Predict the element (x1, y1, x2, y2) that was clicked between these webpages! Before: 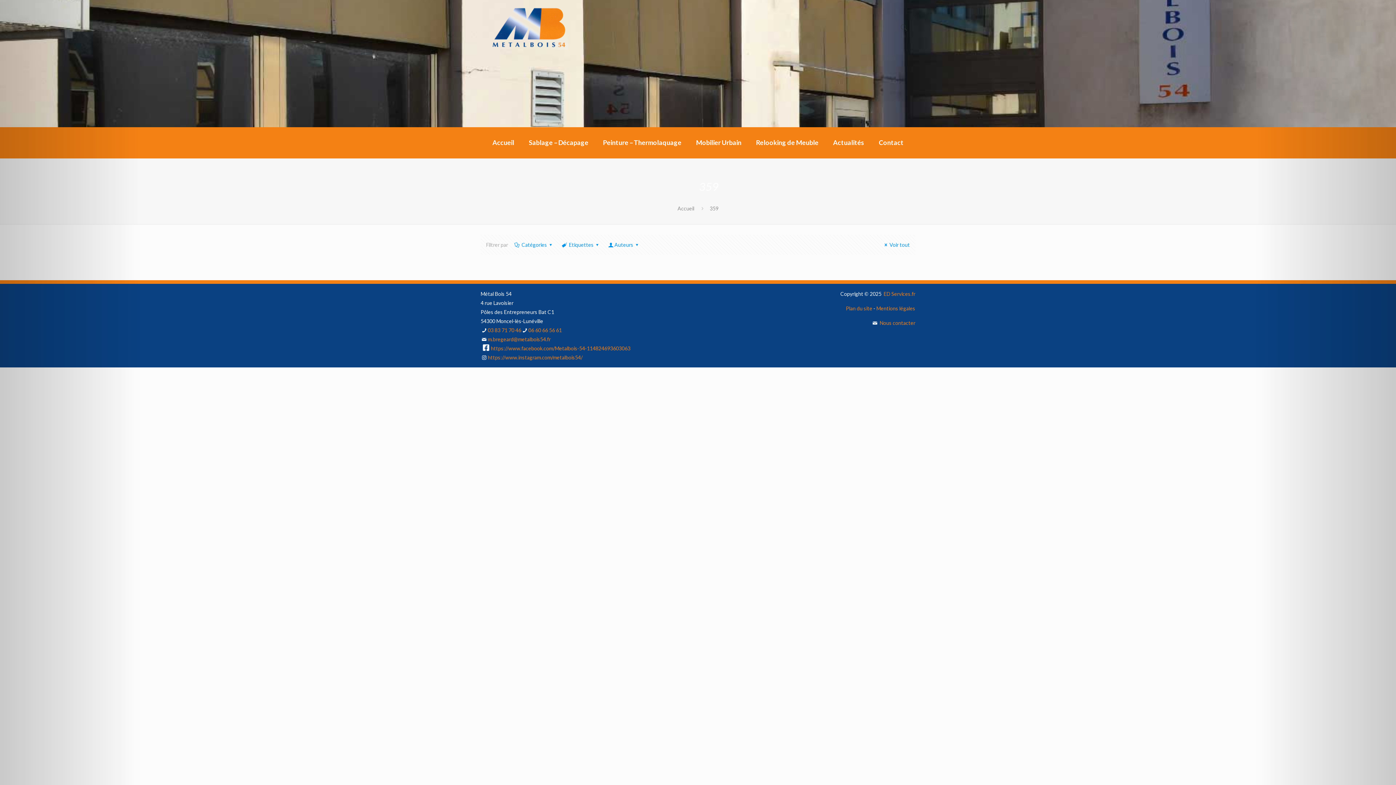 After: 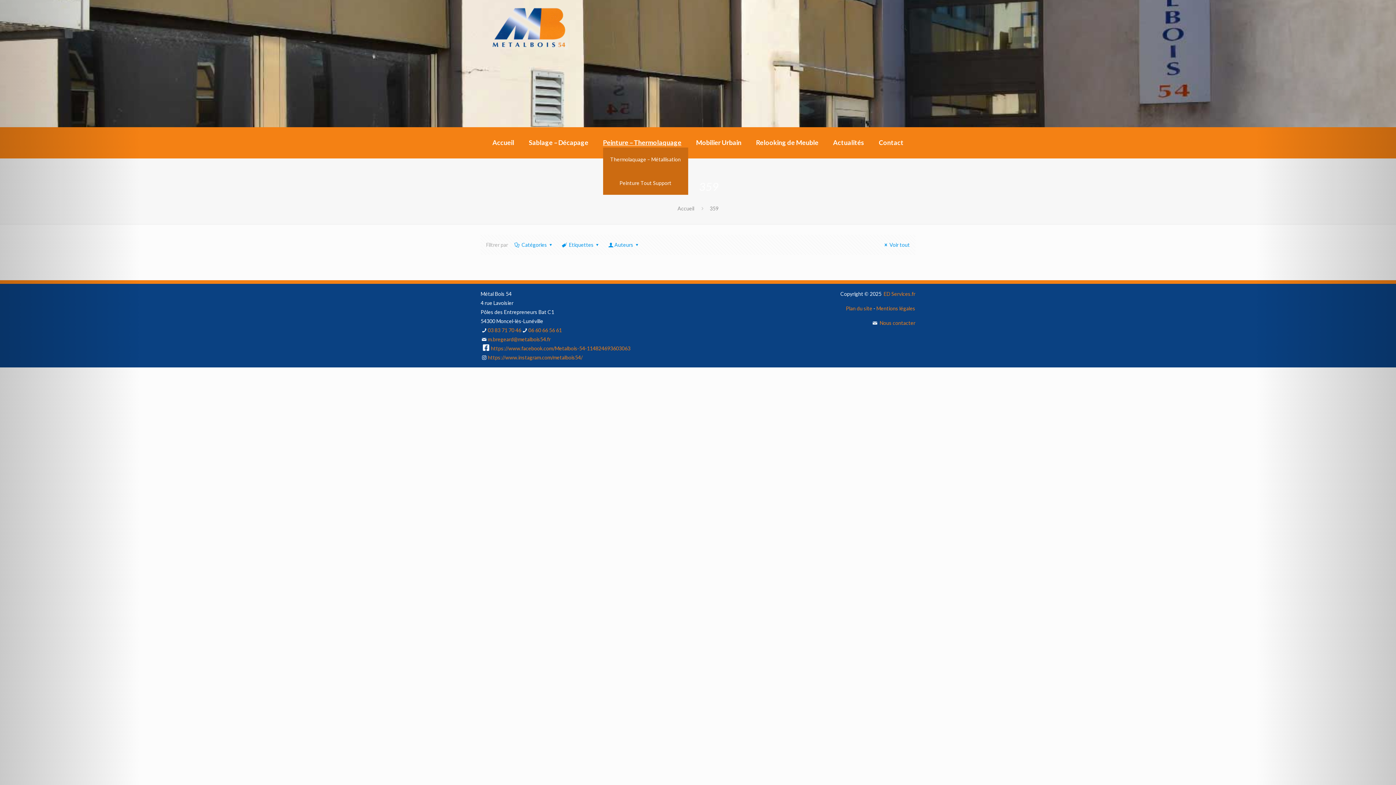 Action: label: Peinture – Thermolaquage bbox: (603, 138, 681, 146)